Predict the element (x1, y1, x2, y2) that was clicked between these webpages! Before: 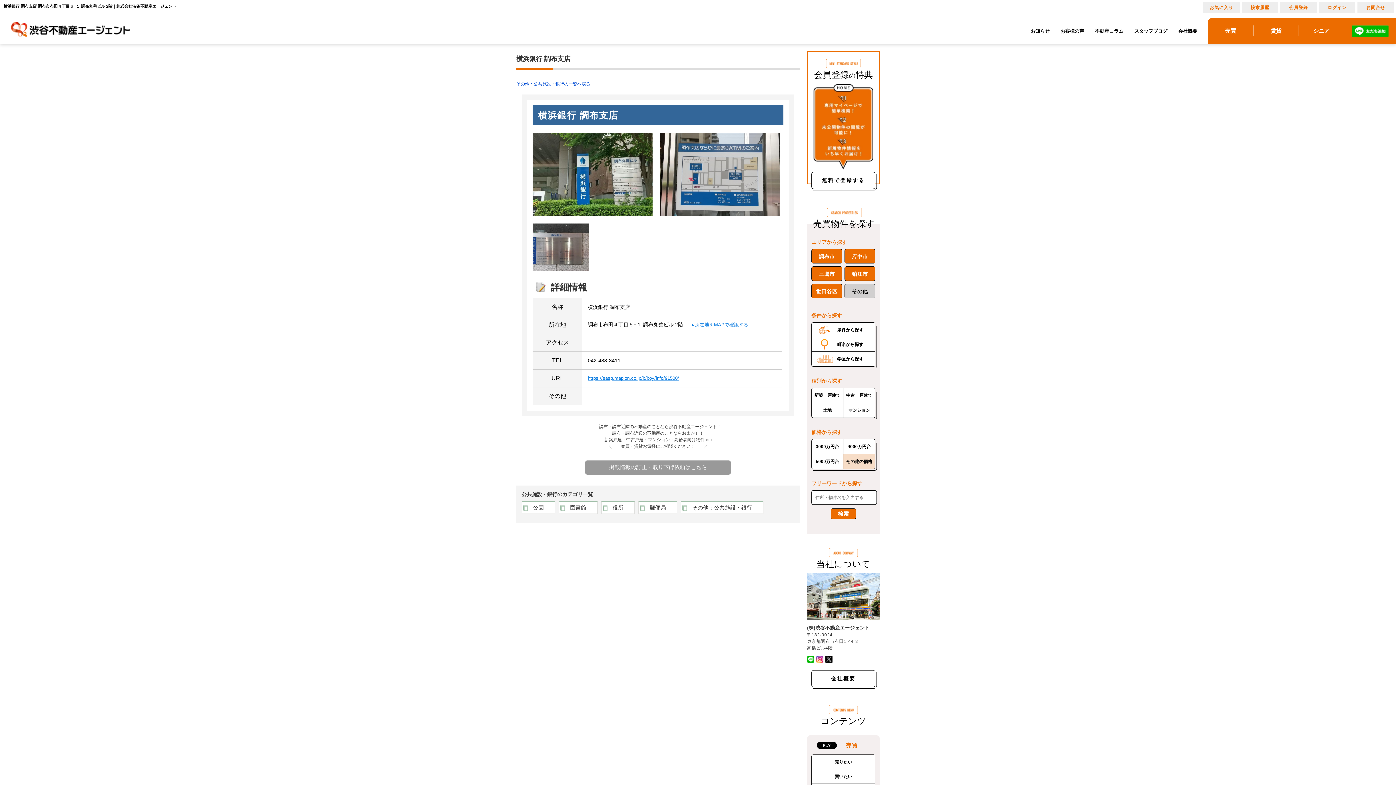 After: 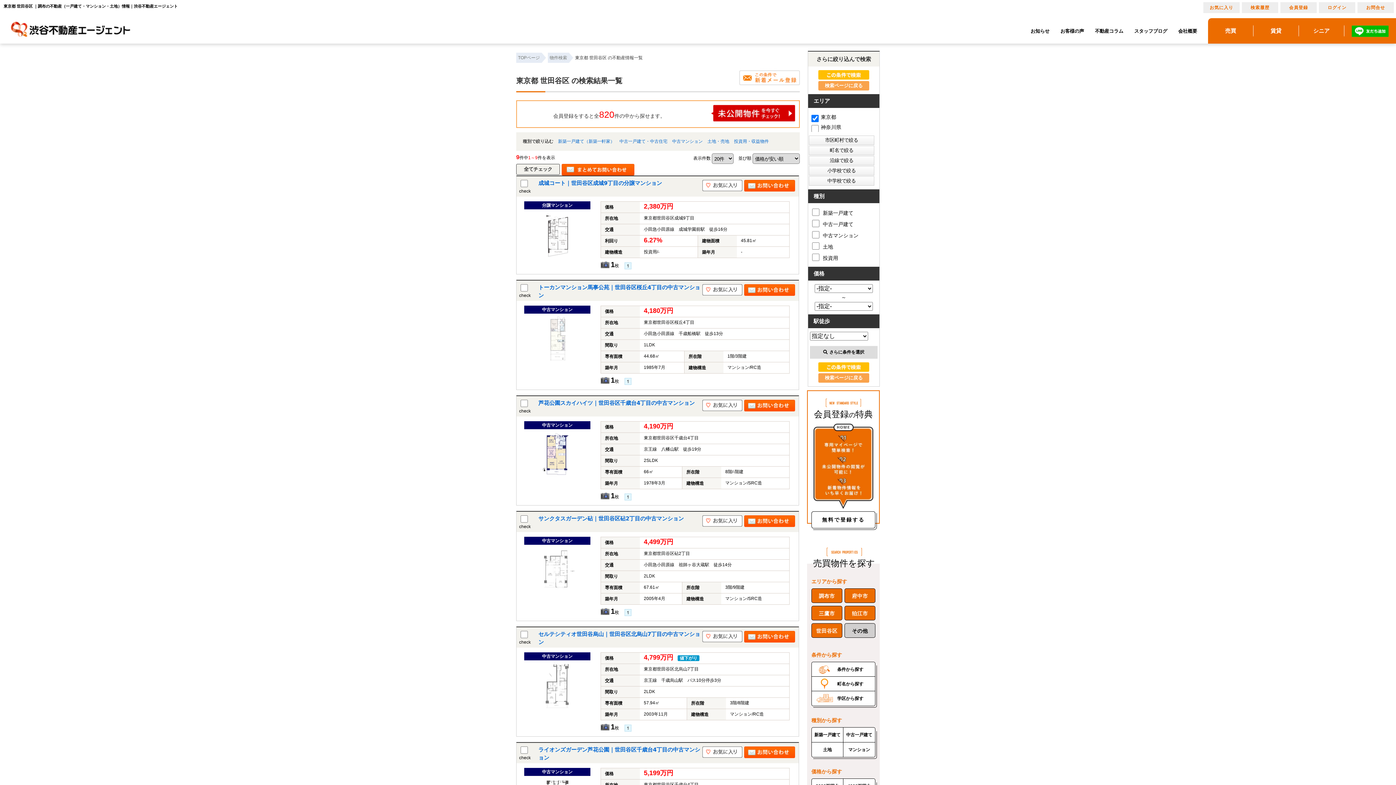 Action: bbox: (811, 284, 842, 298) label: 世田谷区